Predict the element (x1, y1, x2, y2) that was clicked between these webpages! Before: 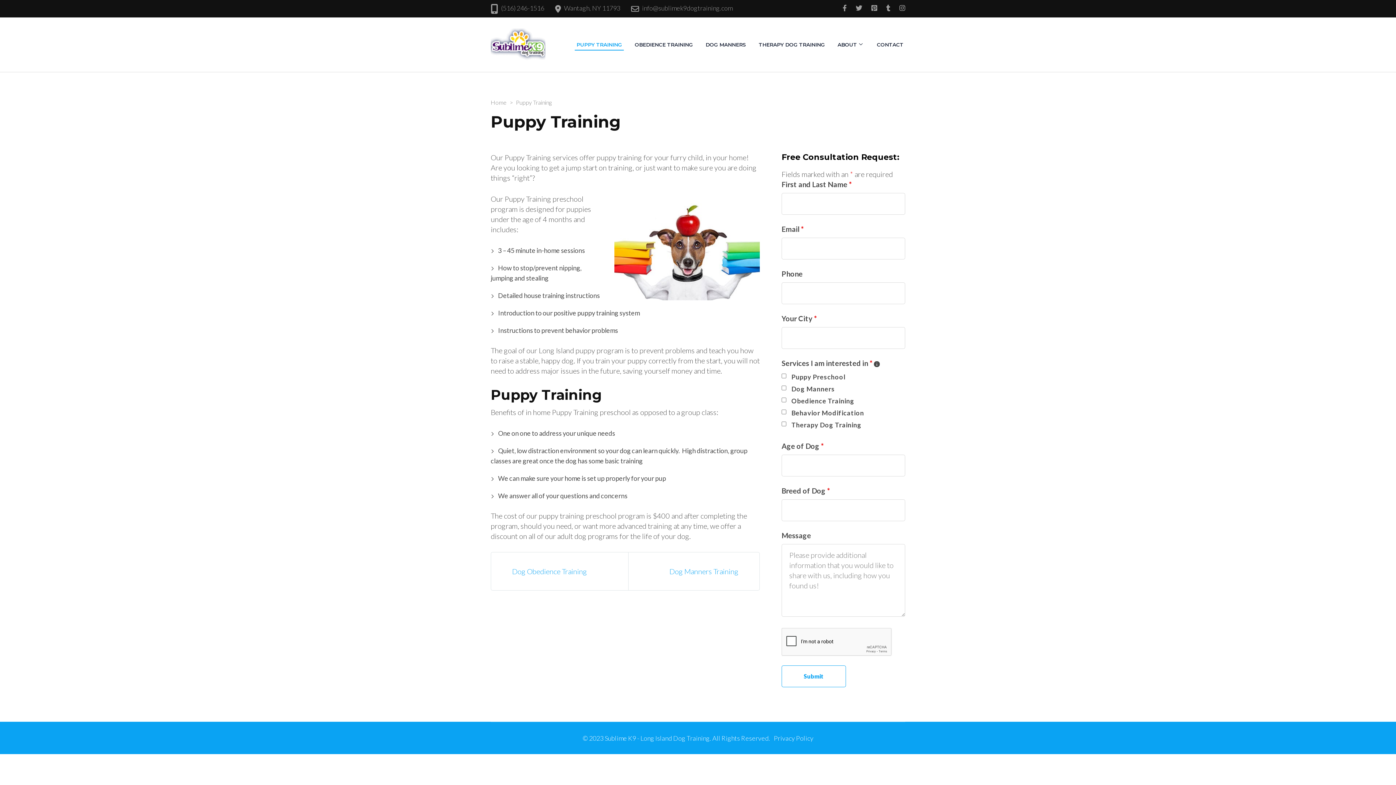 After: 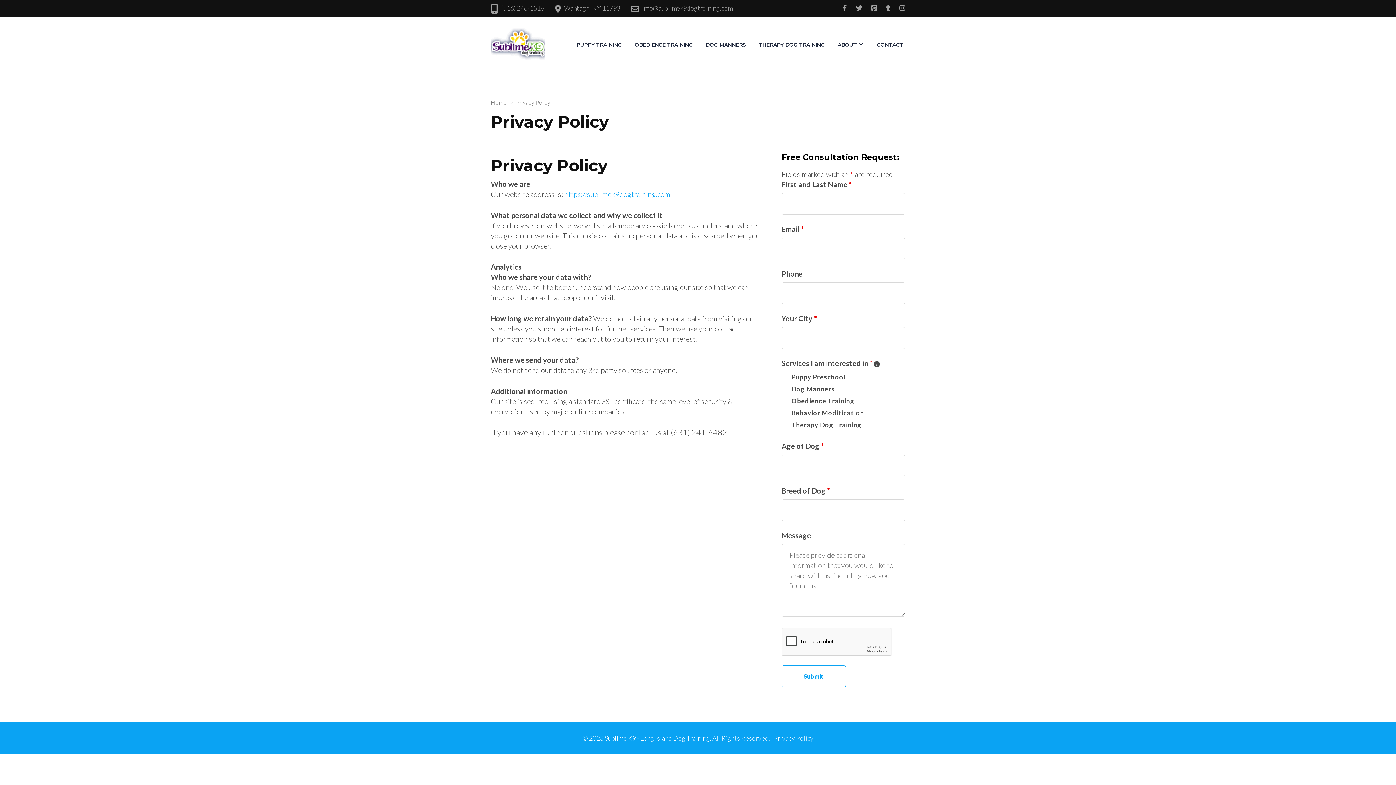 Action: bbox: (774, 734, 813, 742) label: Privacy Policy